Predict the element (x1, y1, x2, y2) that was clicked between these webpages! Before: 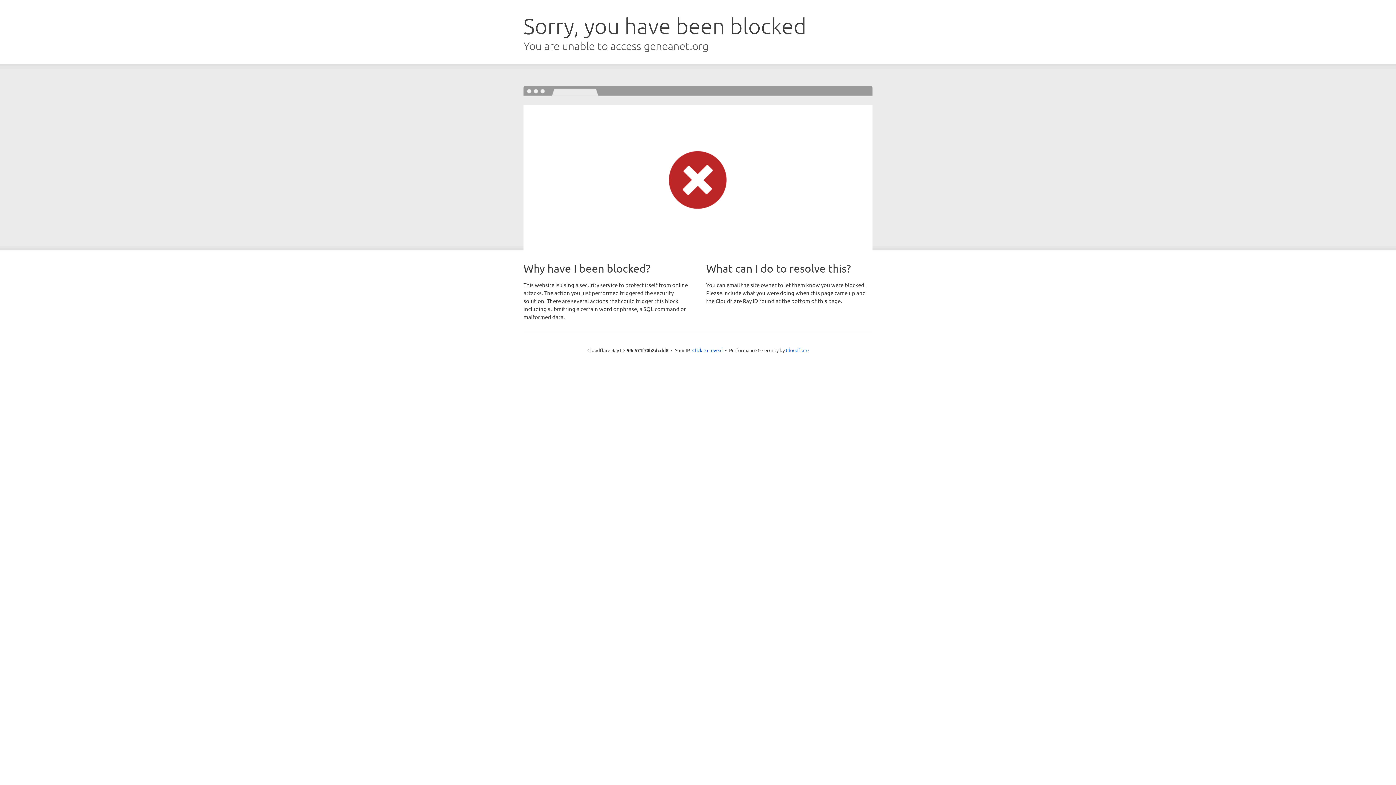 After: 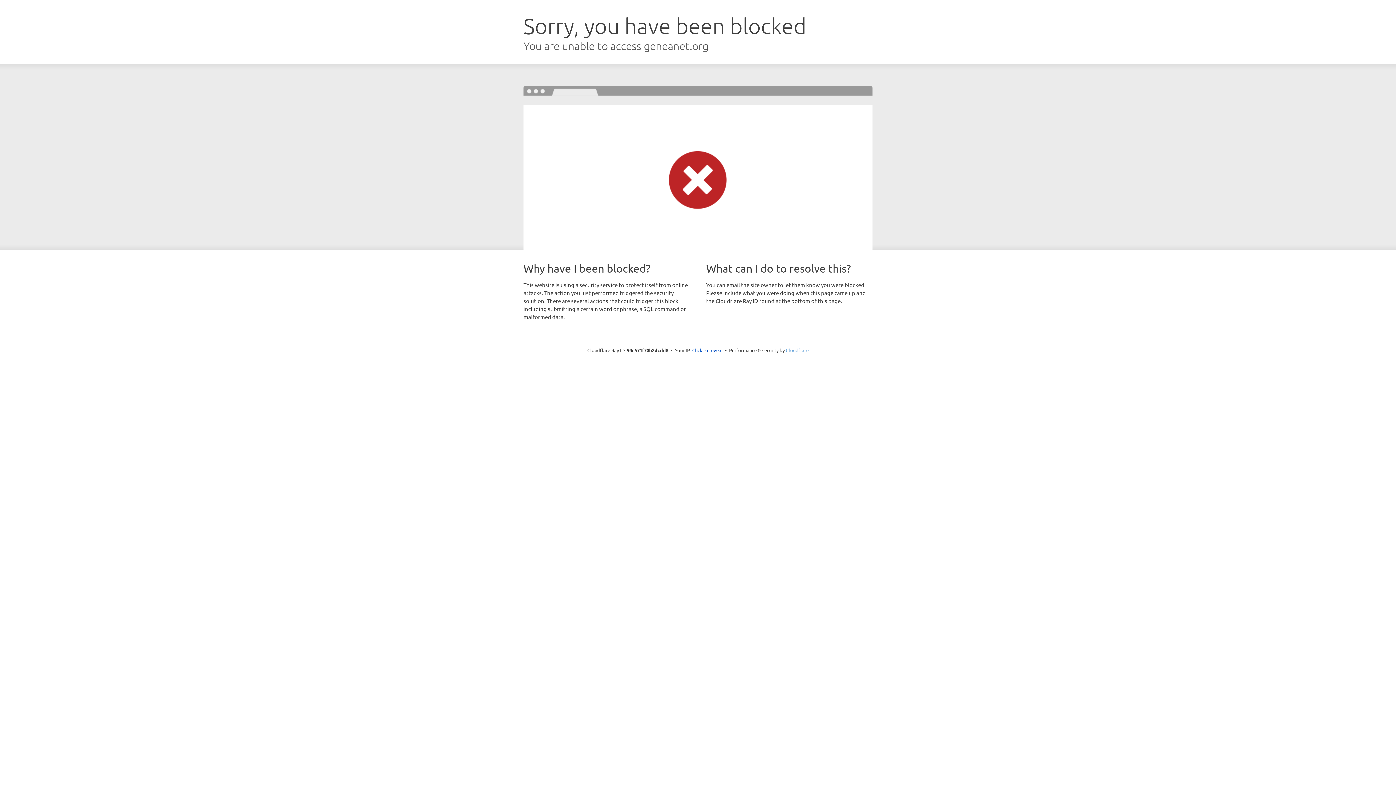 Action: label: Cloudflare bbox: (786, 347, 808, 353)